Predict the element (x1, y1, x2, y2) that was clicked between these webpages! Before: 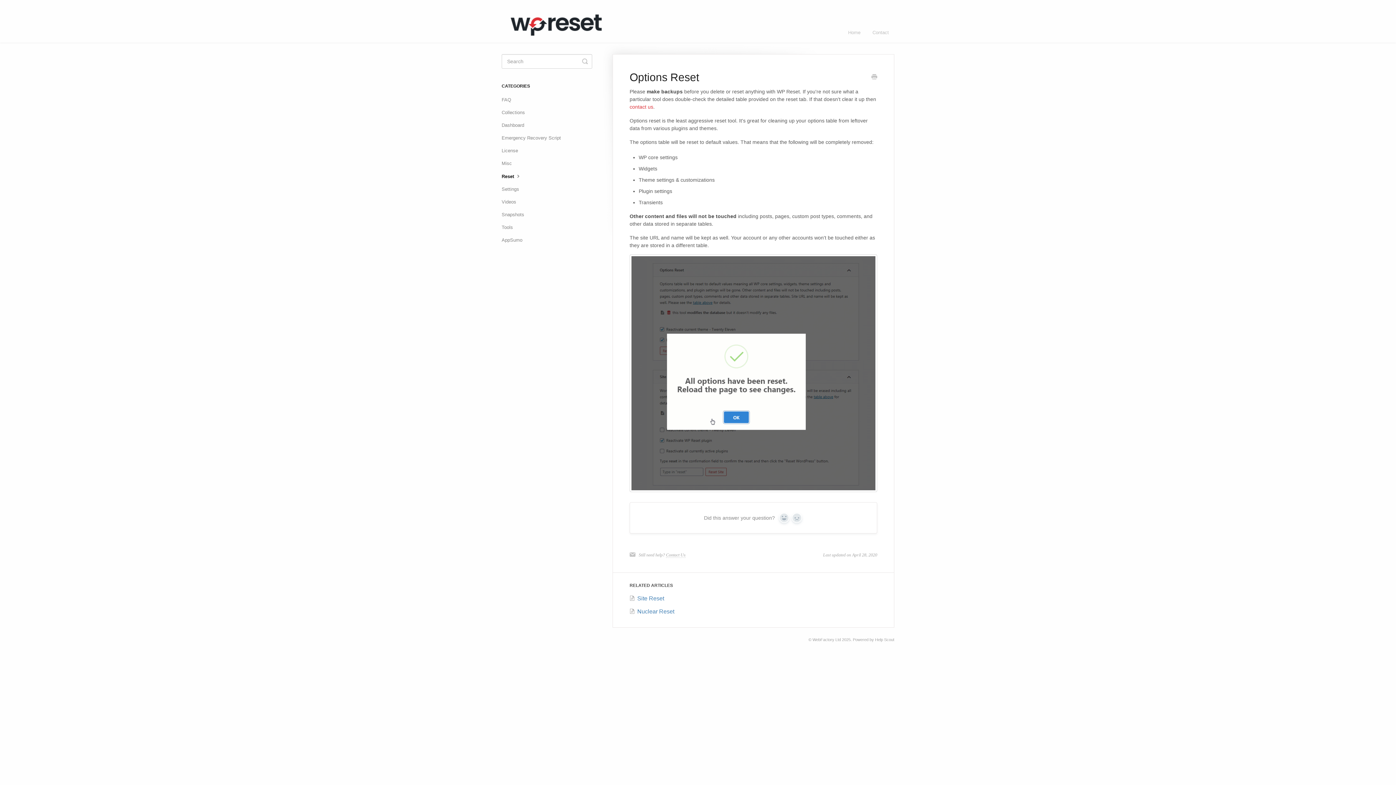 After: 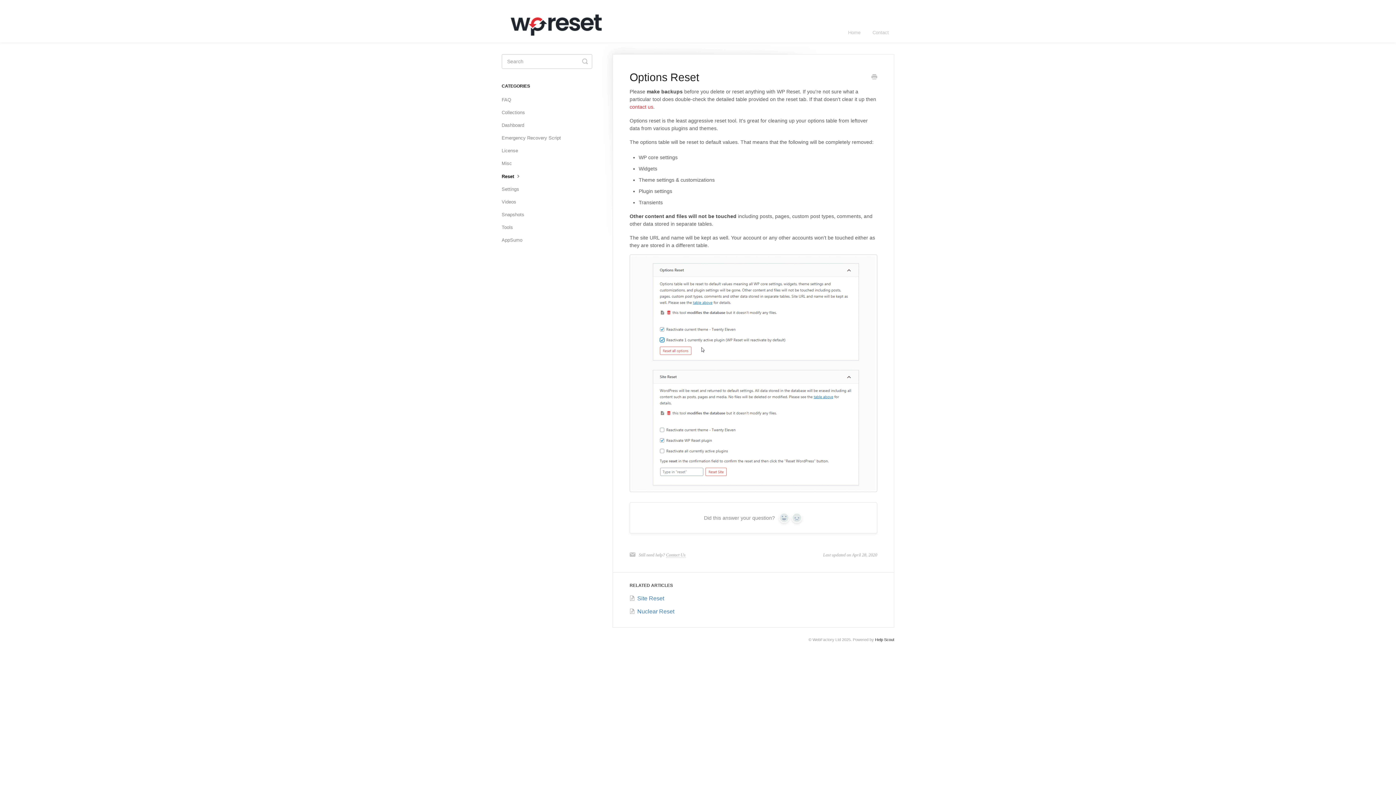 Action: bbox: (875, 637, 894, 642) label: Help Scout